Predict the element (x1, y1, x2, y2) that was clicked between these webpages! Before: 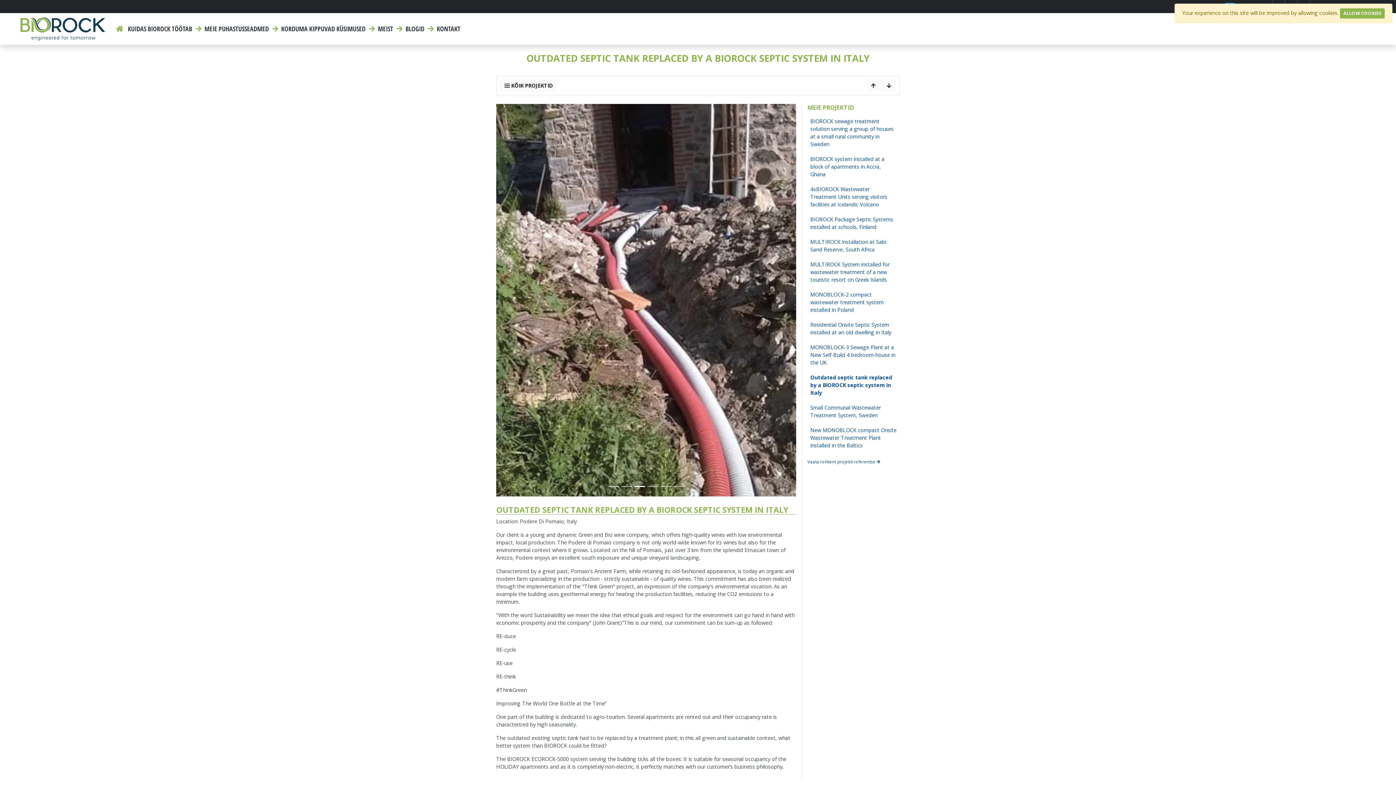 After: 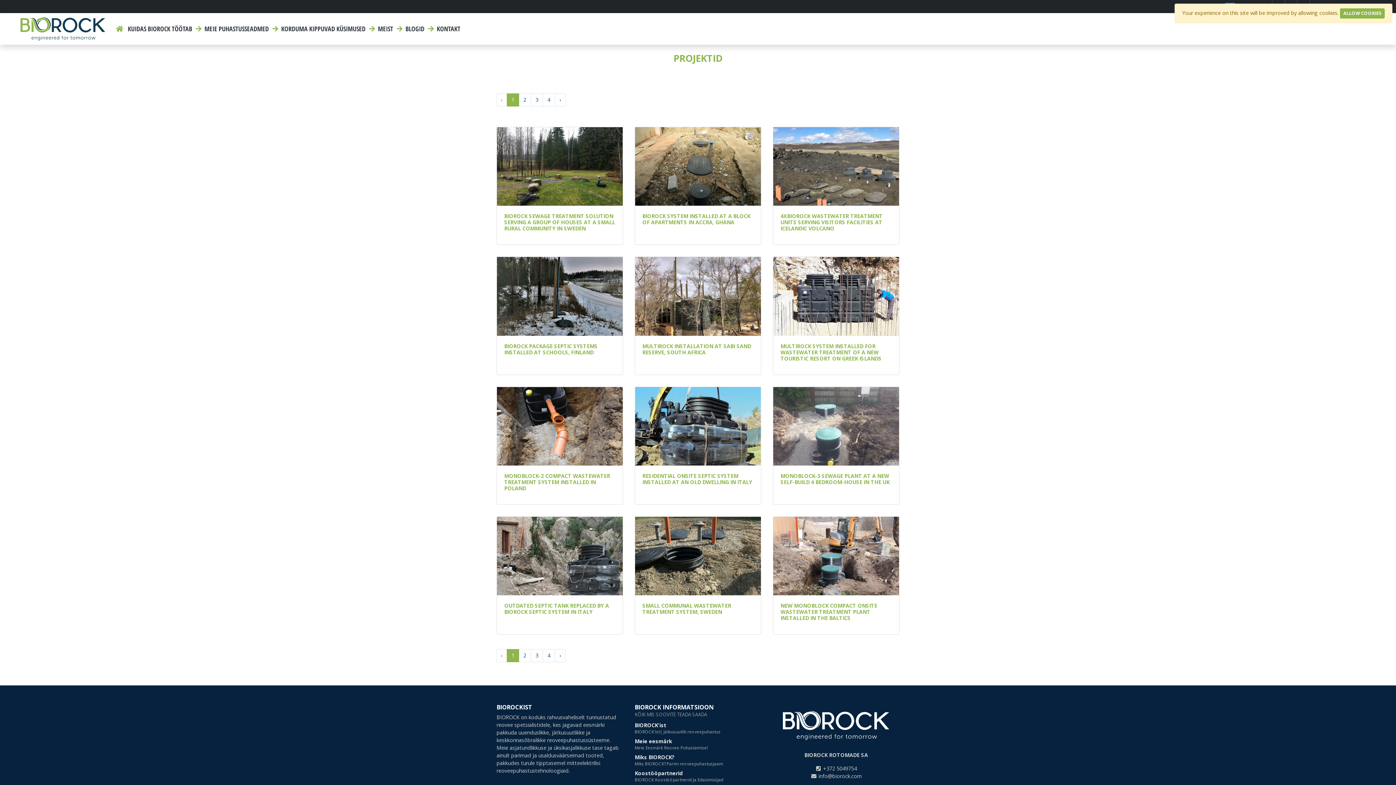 Action: label: Vaata rohkem projekti referentse  bbox: (807, 459, 880, 464)